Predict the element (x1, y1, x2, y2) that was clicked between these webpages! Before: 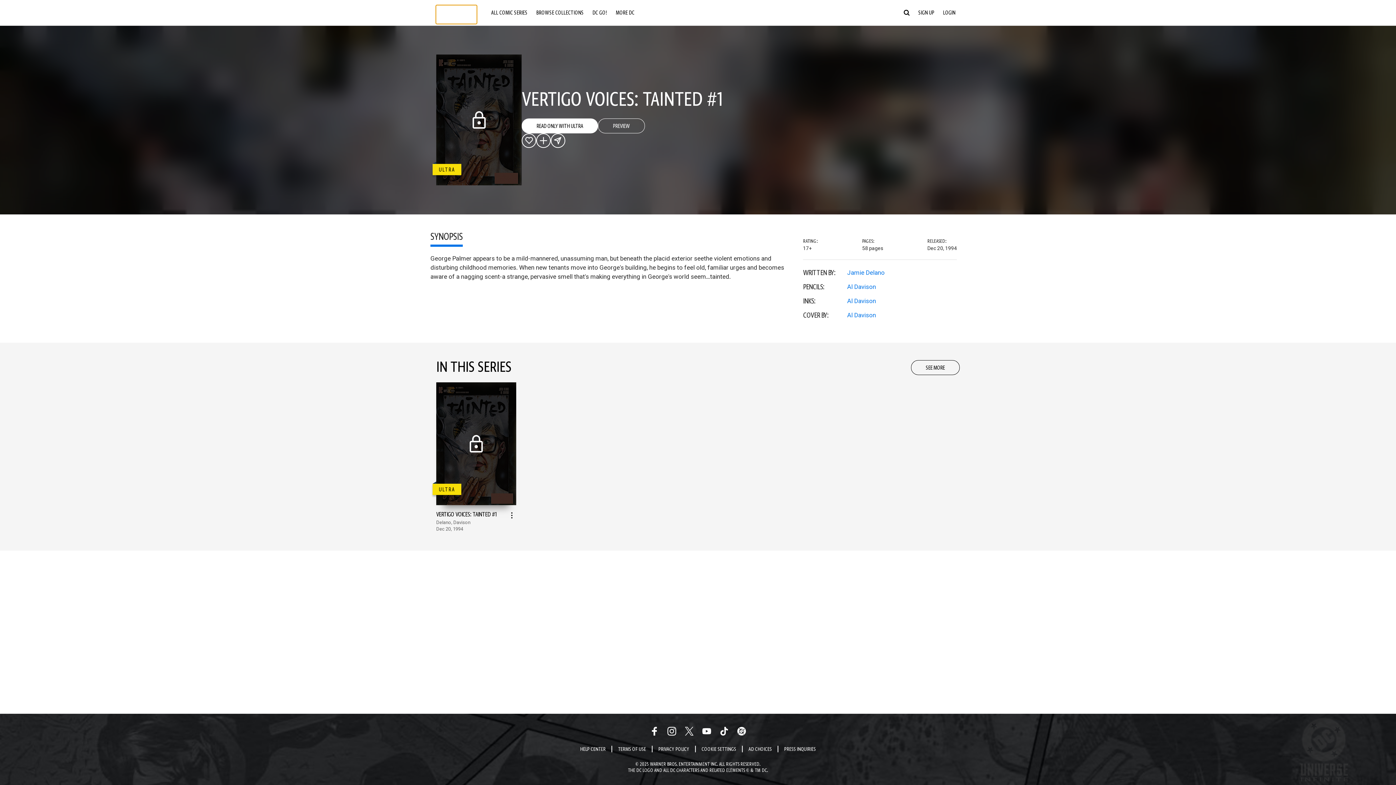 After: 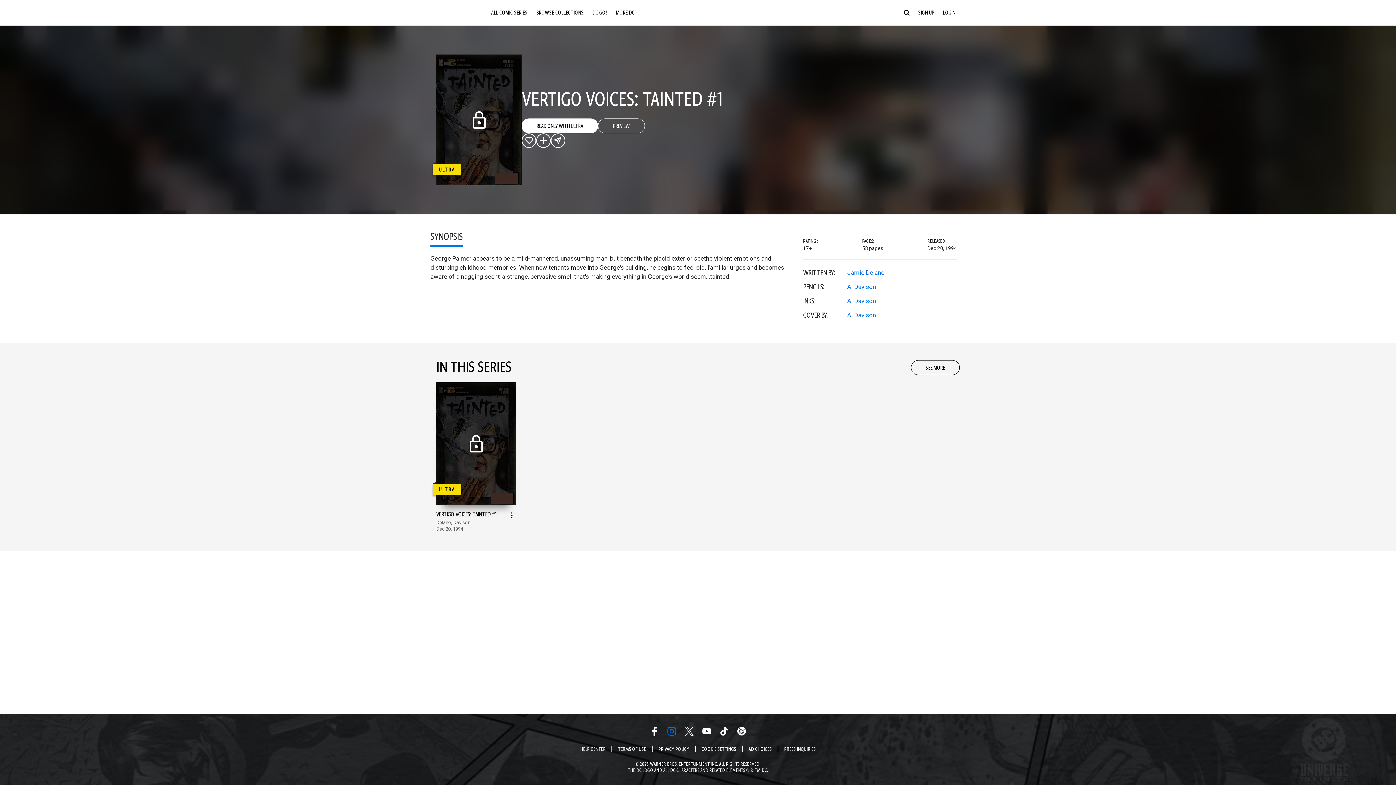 Action: bbox: (667, 727, 676, 736) label: Instagram Link